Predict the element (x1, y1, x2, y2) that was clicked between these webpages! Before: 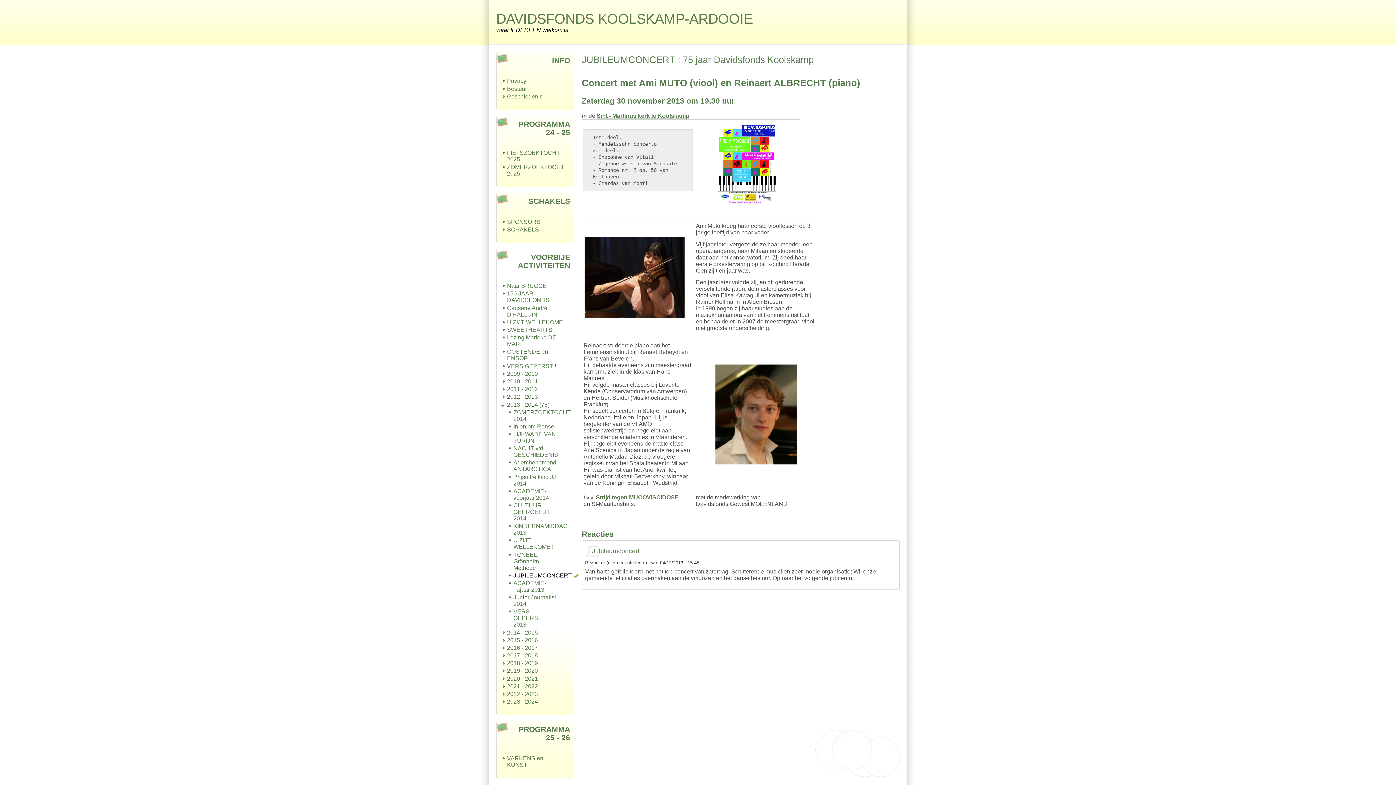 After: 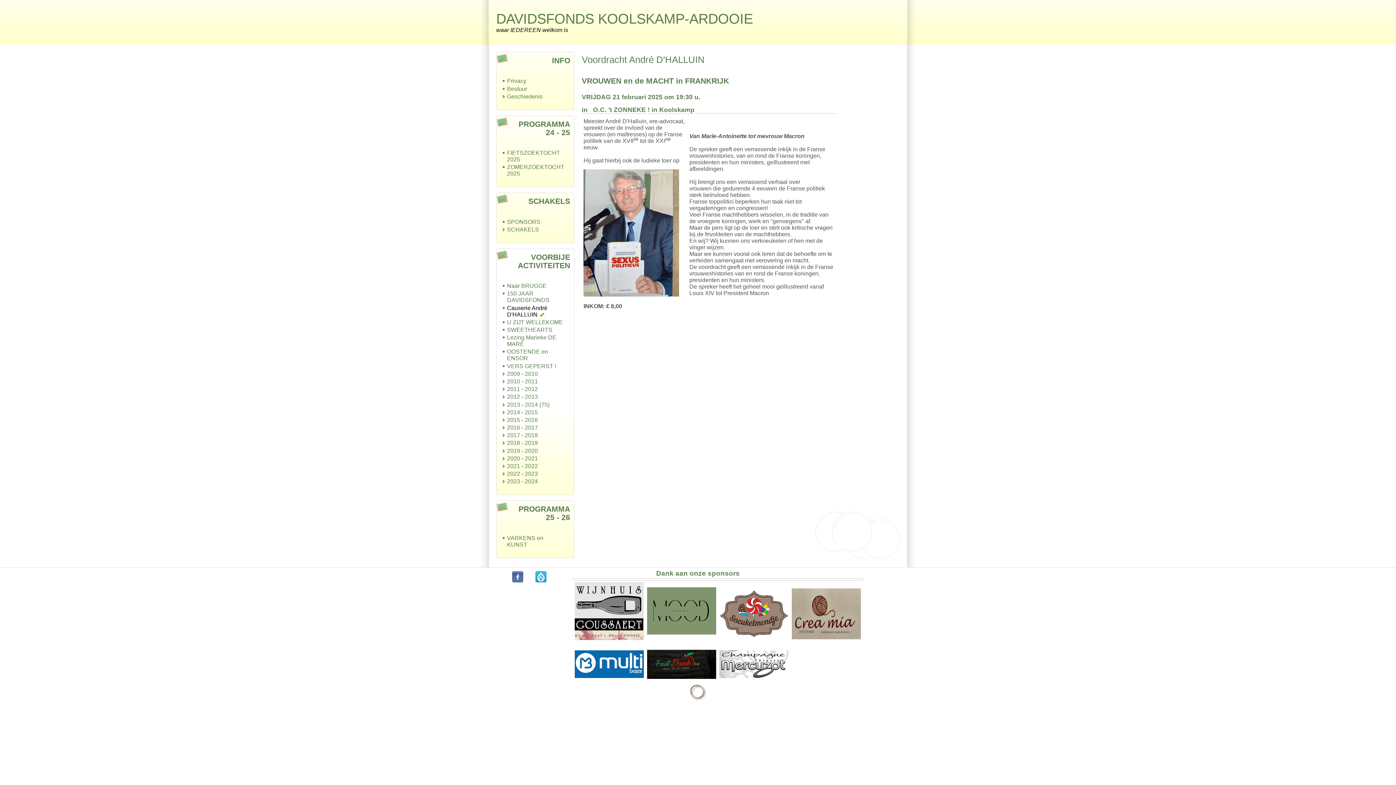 Action: bbox: (507, 304, 547, 317) label: Causerie André D'HALLUIN